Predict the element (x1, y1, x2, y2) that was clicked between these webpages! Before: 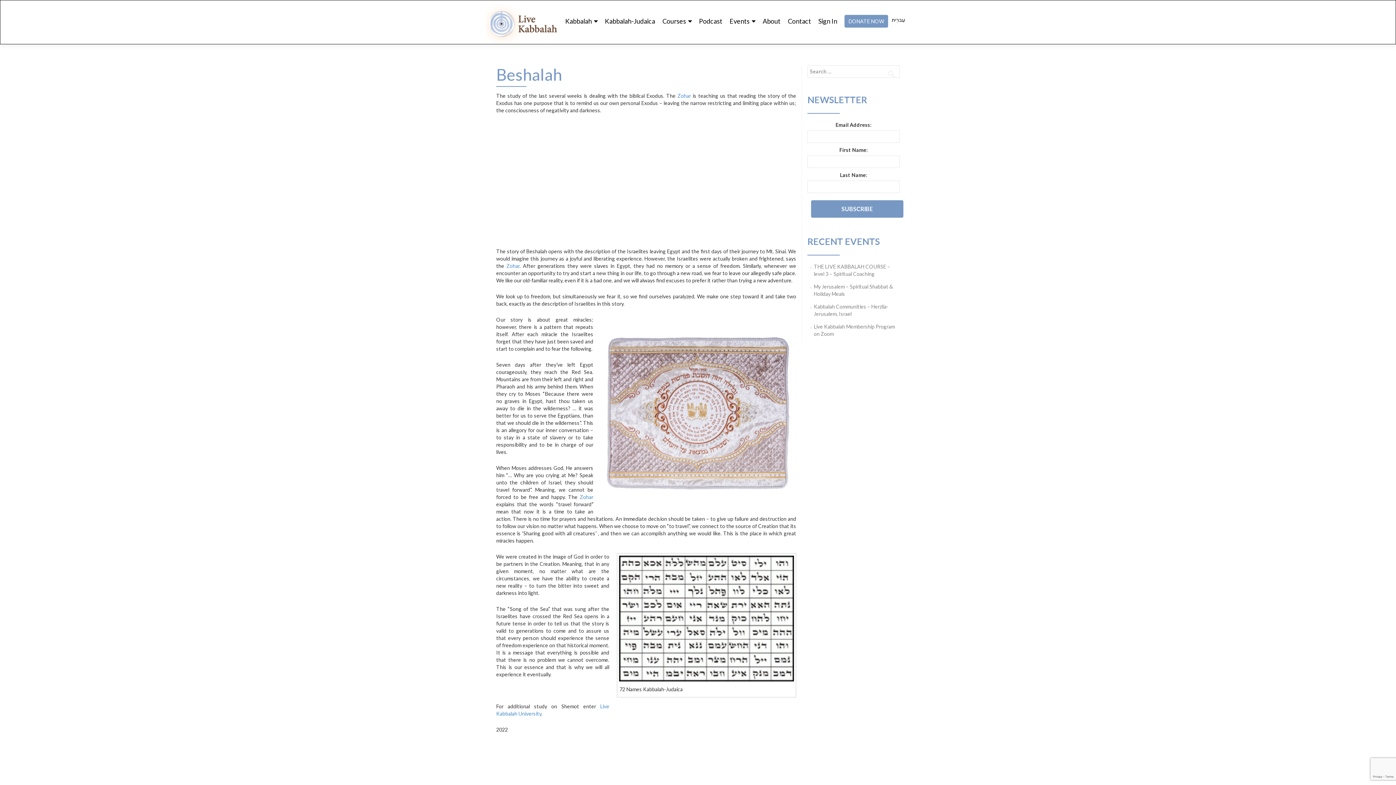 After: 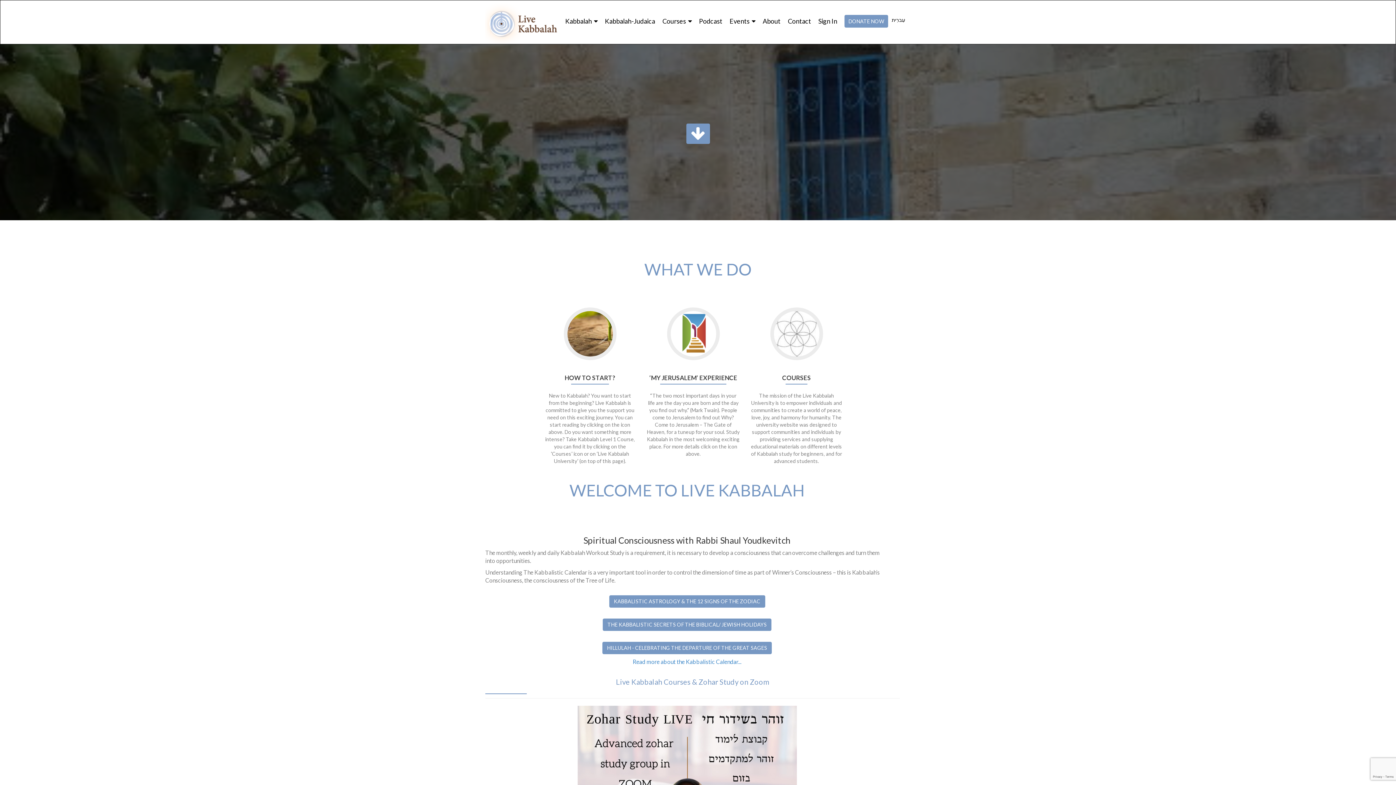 Action: bbox: (565, 14, 597, 28) label: Kabbalah